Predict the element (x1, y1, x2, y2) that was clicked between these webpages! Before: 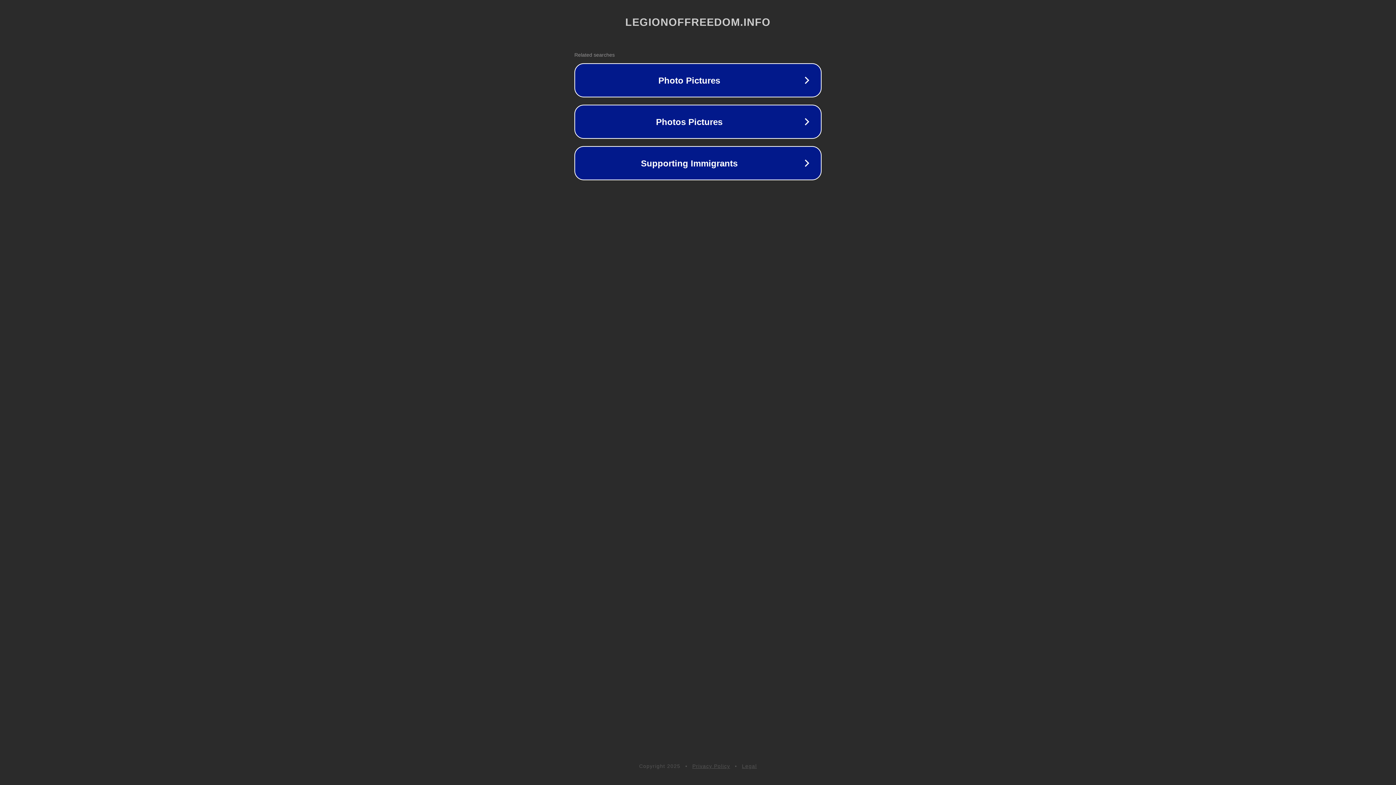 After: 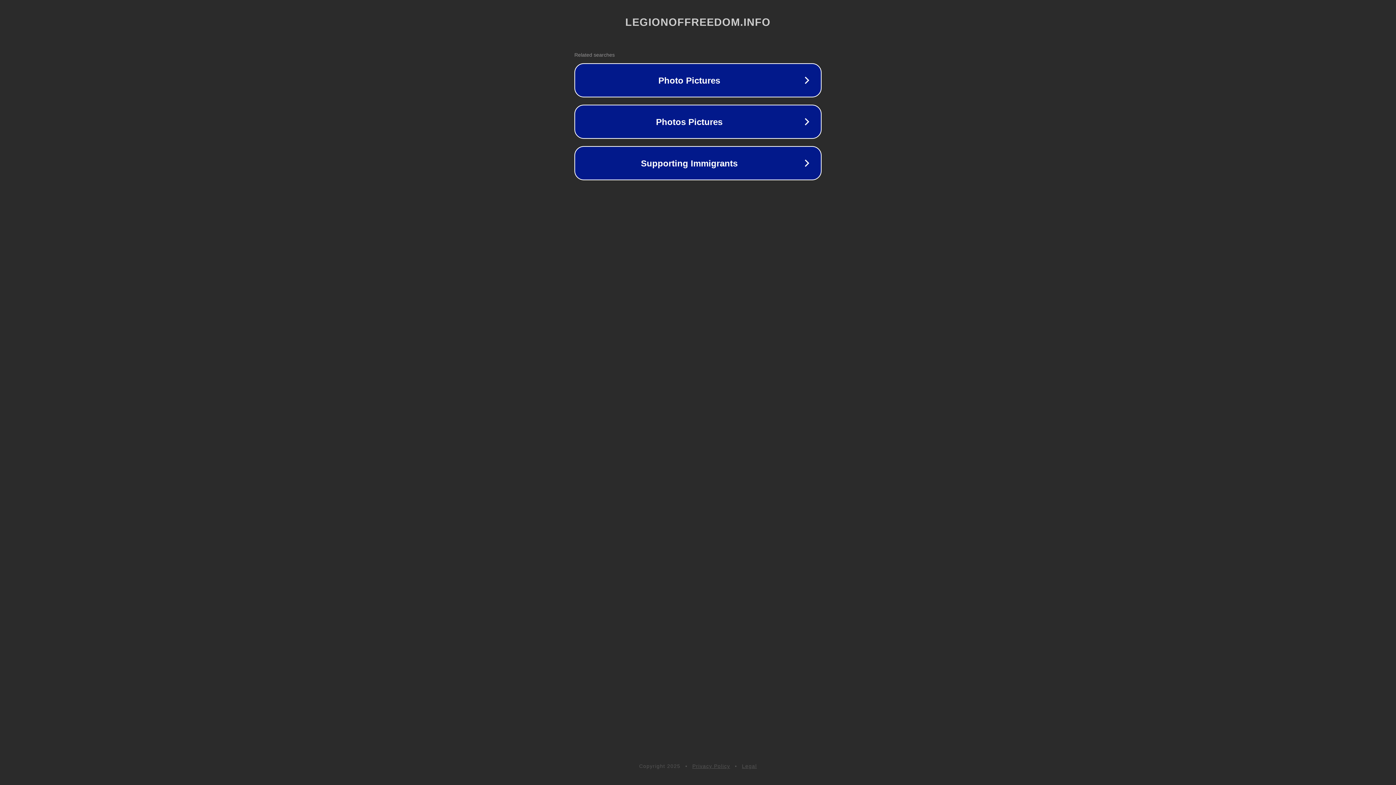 Action: label: Legal bbox: (742, 763, 757, 769)